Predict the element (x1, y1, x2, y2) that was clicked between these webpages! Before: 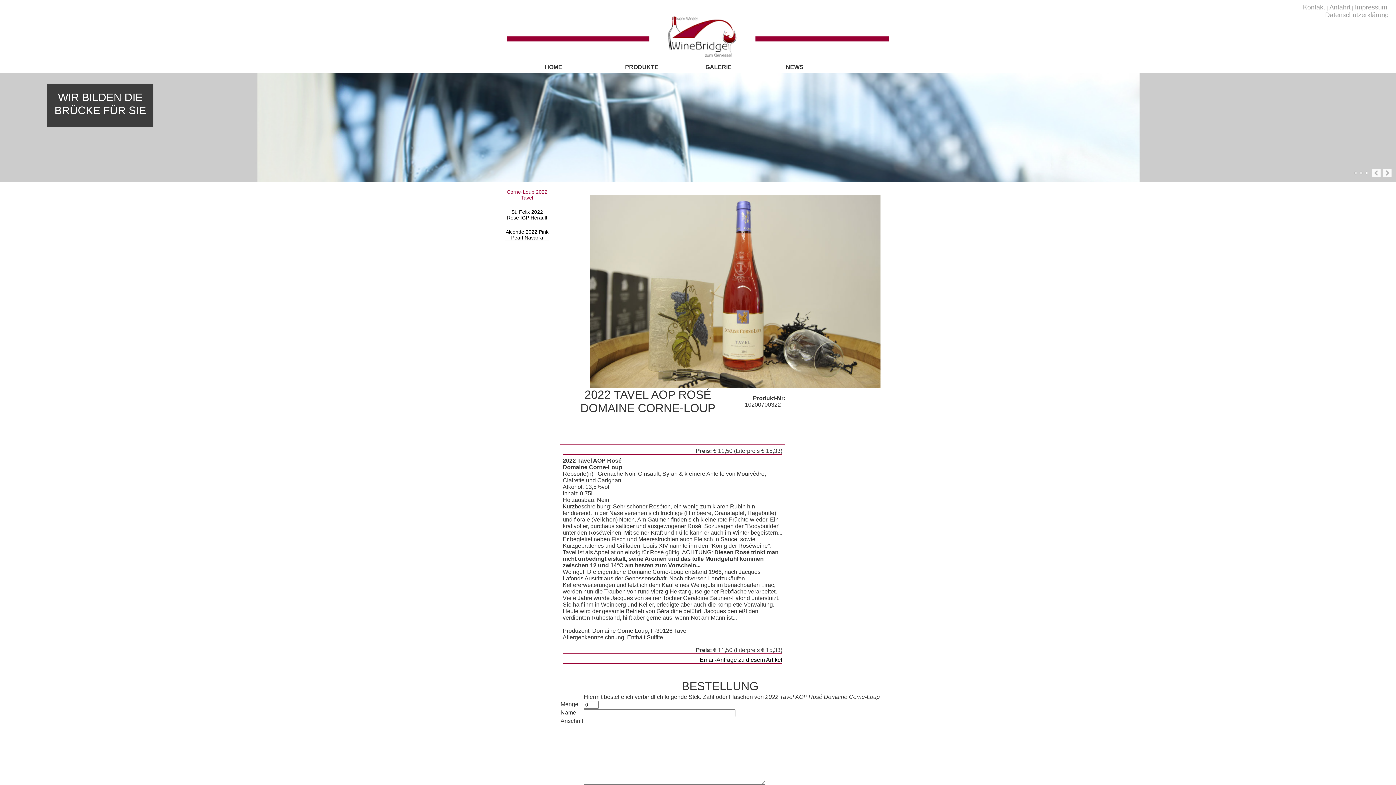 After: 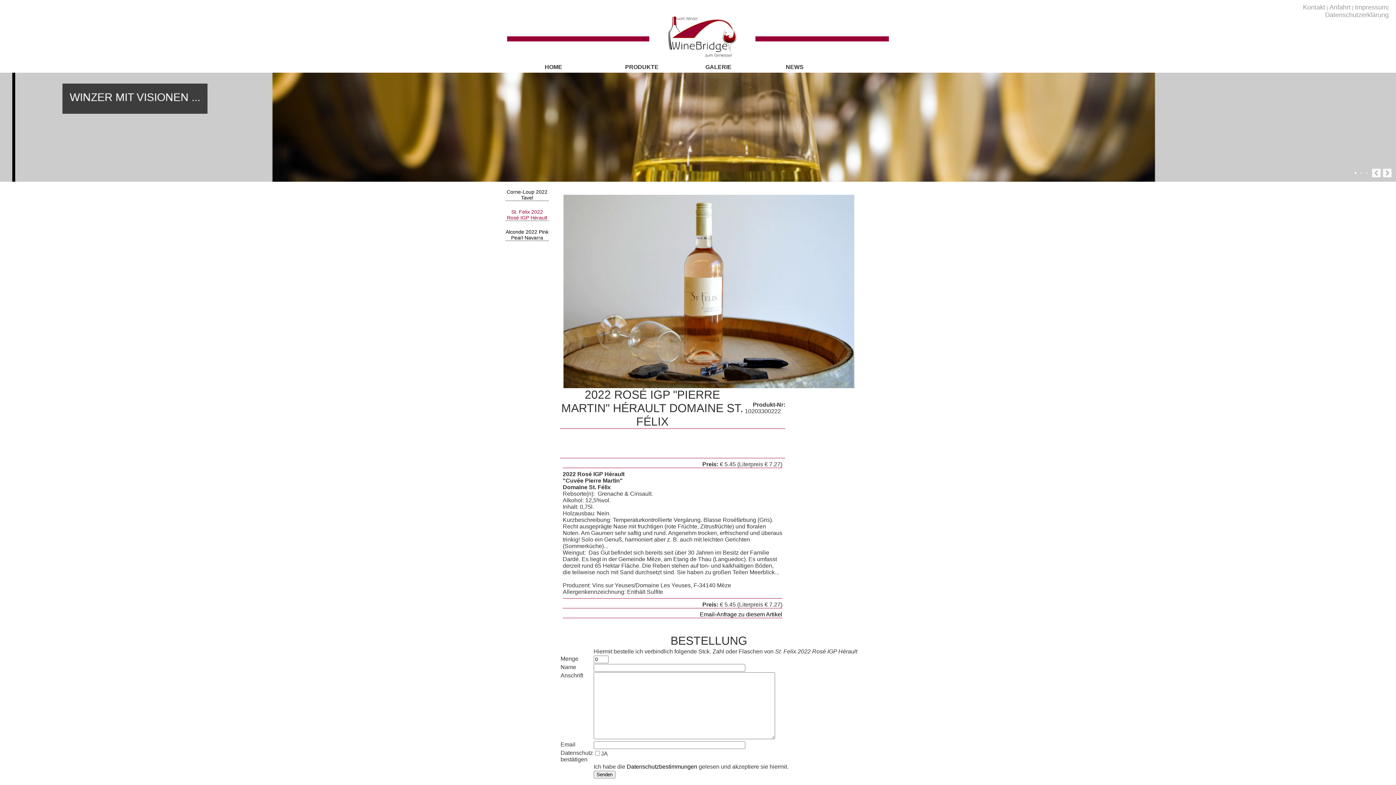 Action: label: St. Felix 2022 Rosé IGP Hérault bbox: (505, 209, 549, 221)